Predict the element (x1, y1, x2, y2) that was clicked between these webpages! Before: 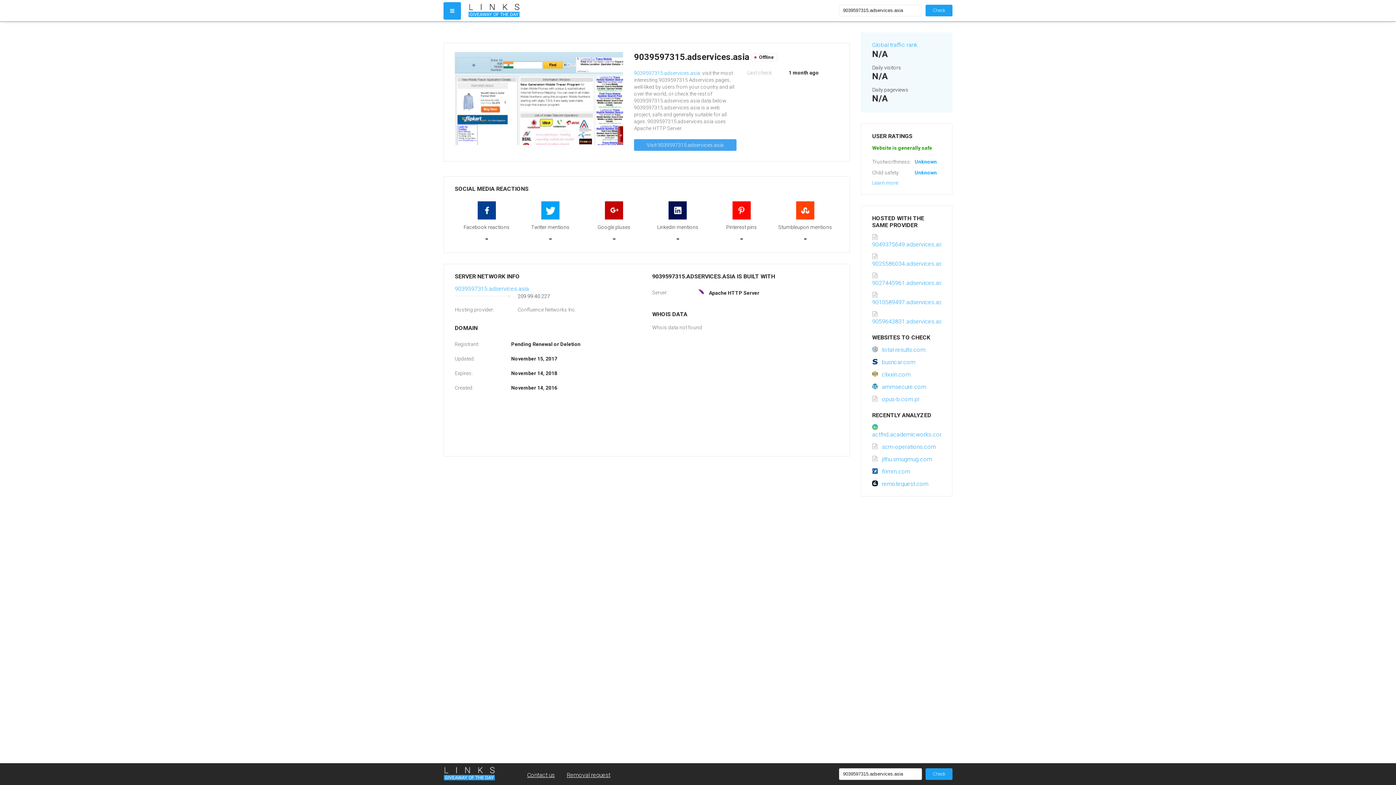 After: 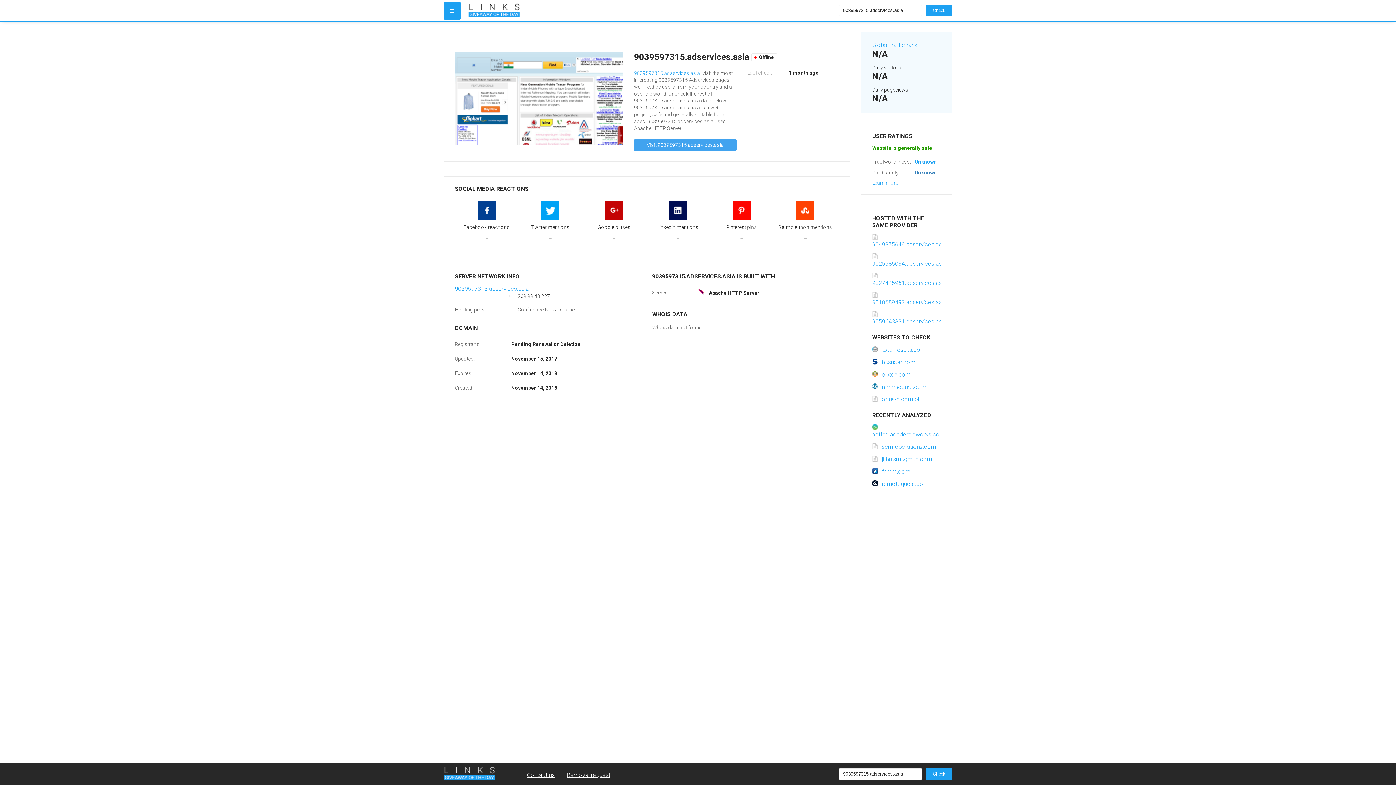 Action: label: Unknown bbox: (914, 169, 937, 175)